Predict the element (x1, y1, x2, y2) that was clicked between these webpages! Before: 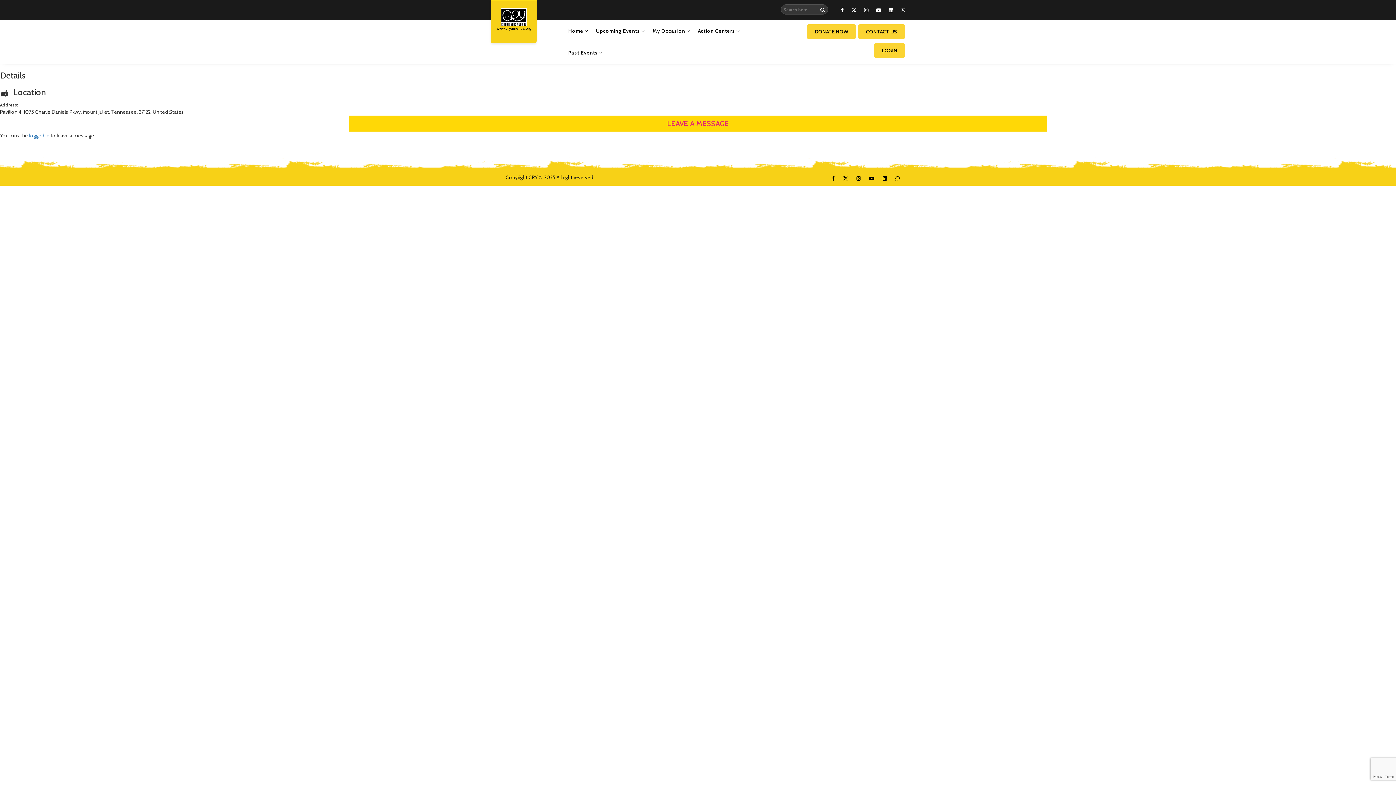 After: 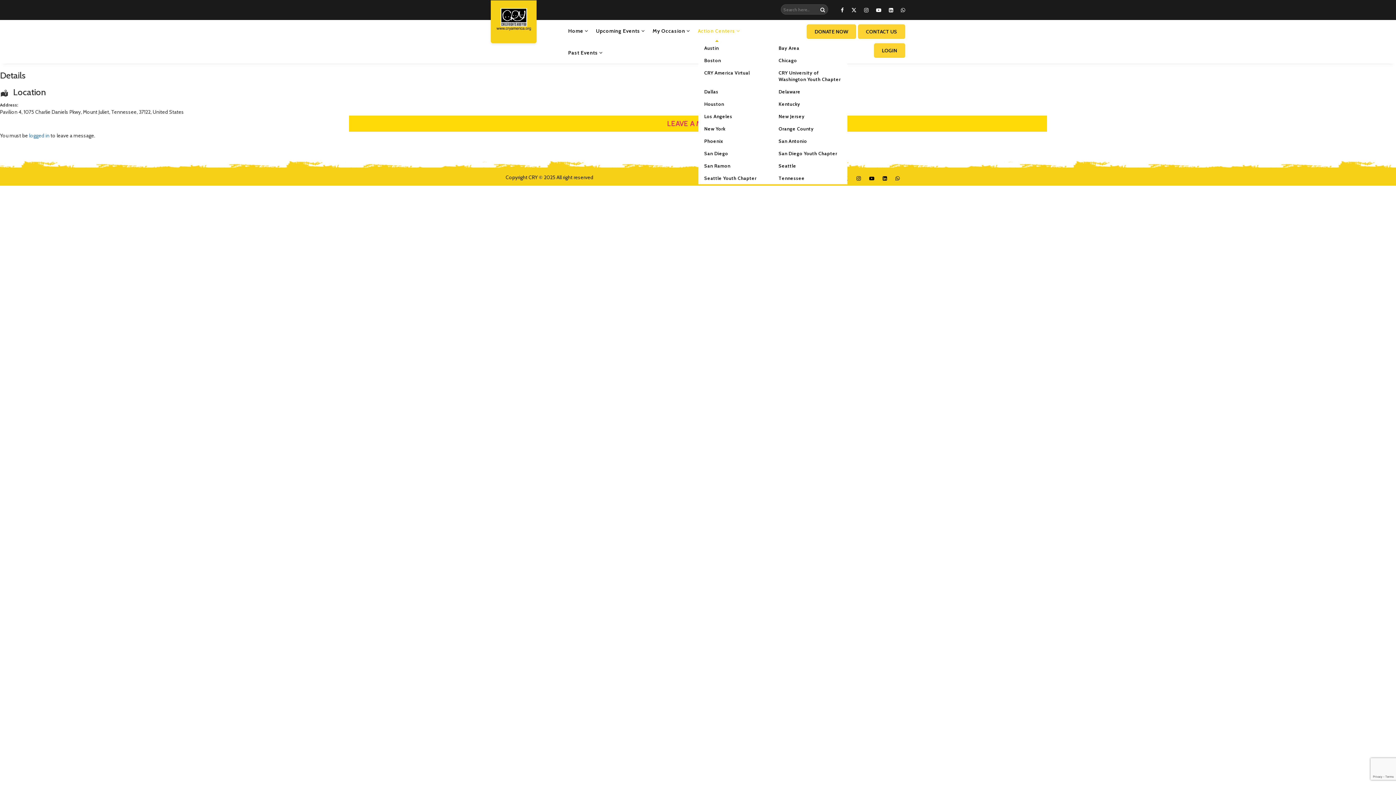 Action: bbox: (691, 20, 740, 41) label: Action Centers 